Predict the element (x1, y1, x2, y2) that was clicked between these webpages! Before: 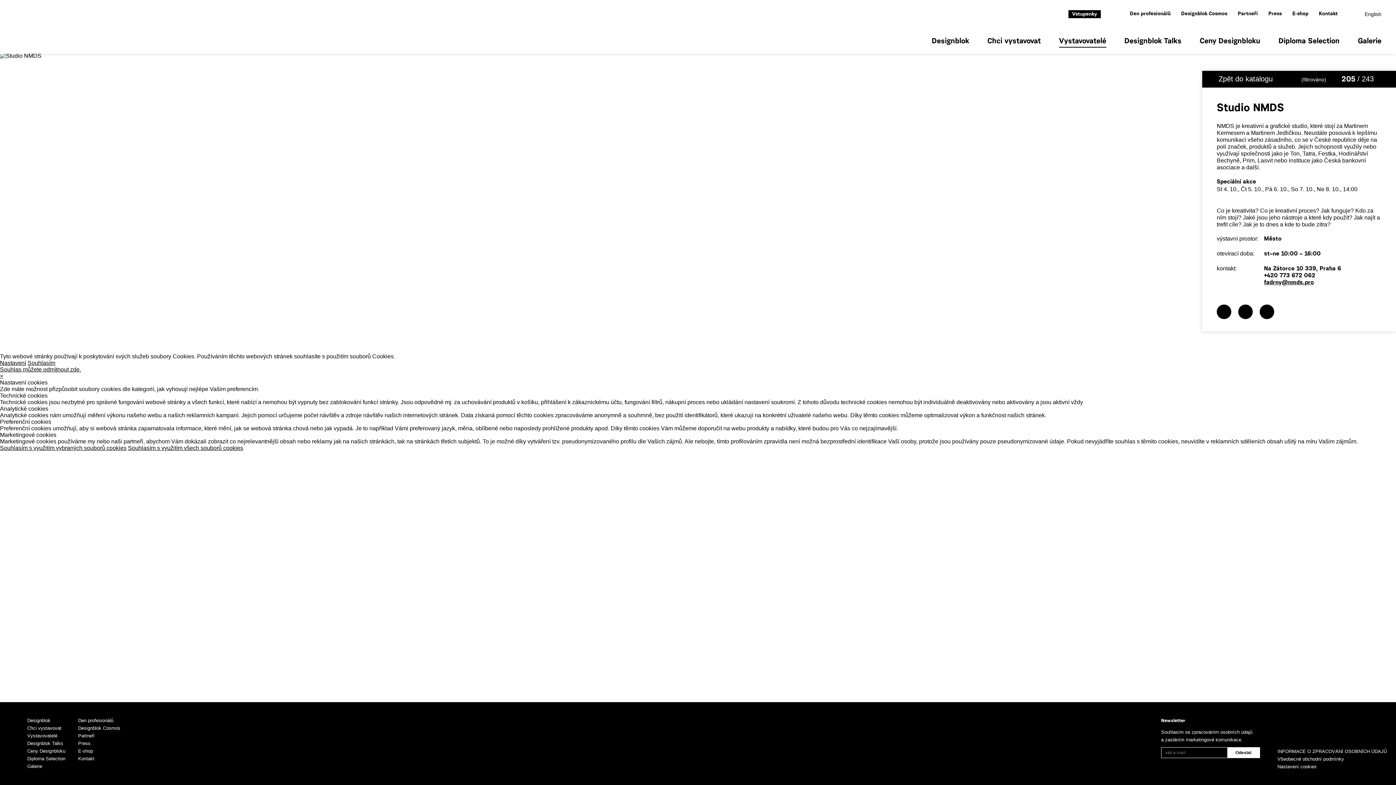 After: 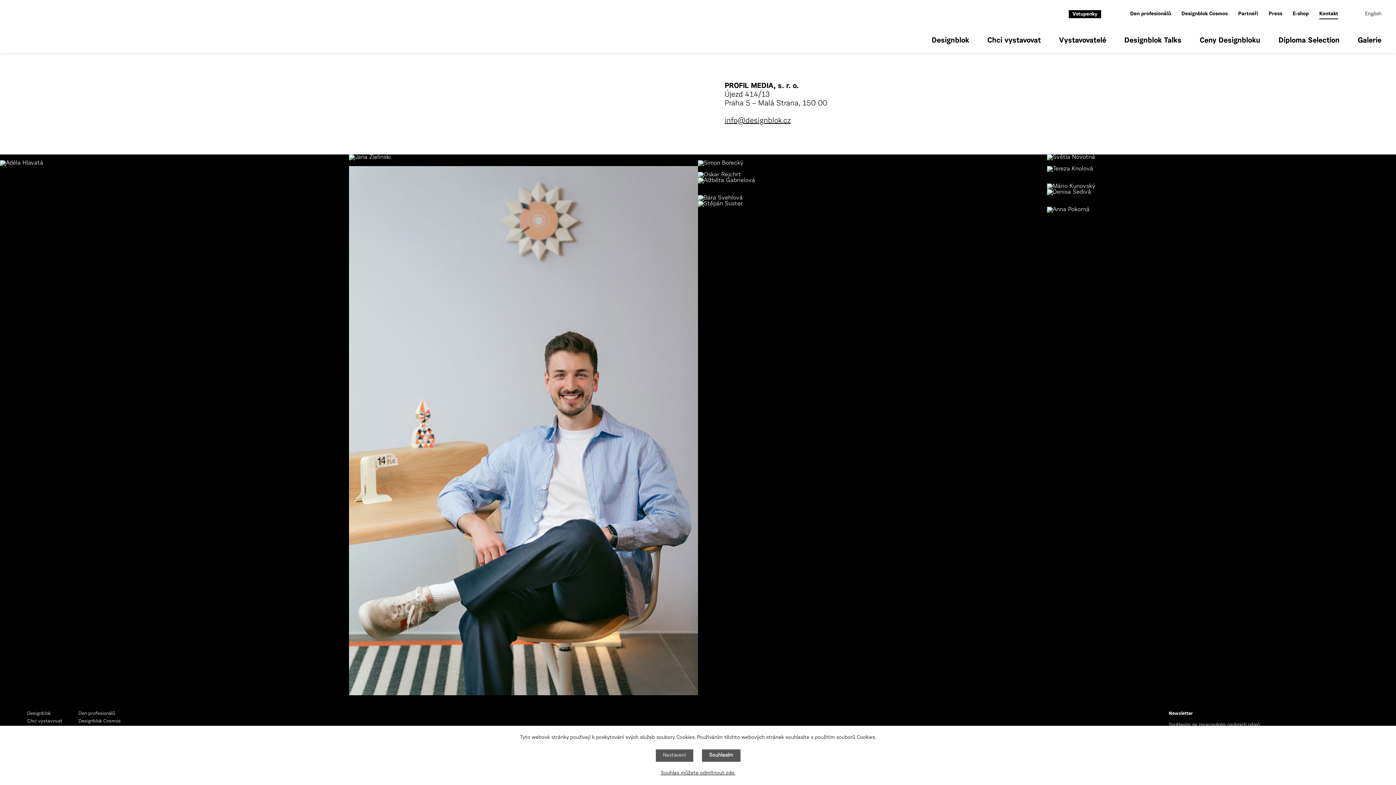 Action: label: Kontakt bbox: (1319, 11, 1338, 17)